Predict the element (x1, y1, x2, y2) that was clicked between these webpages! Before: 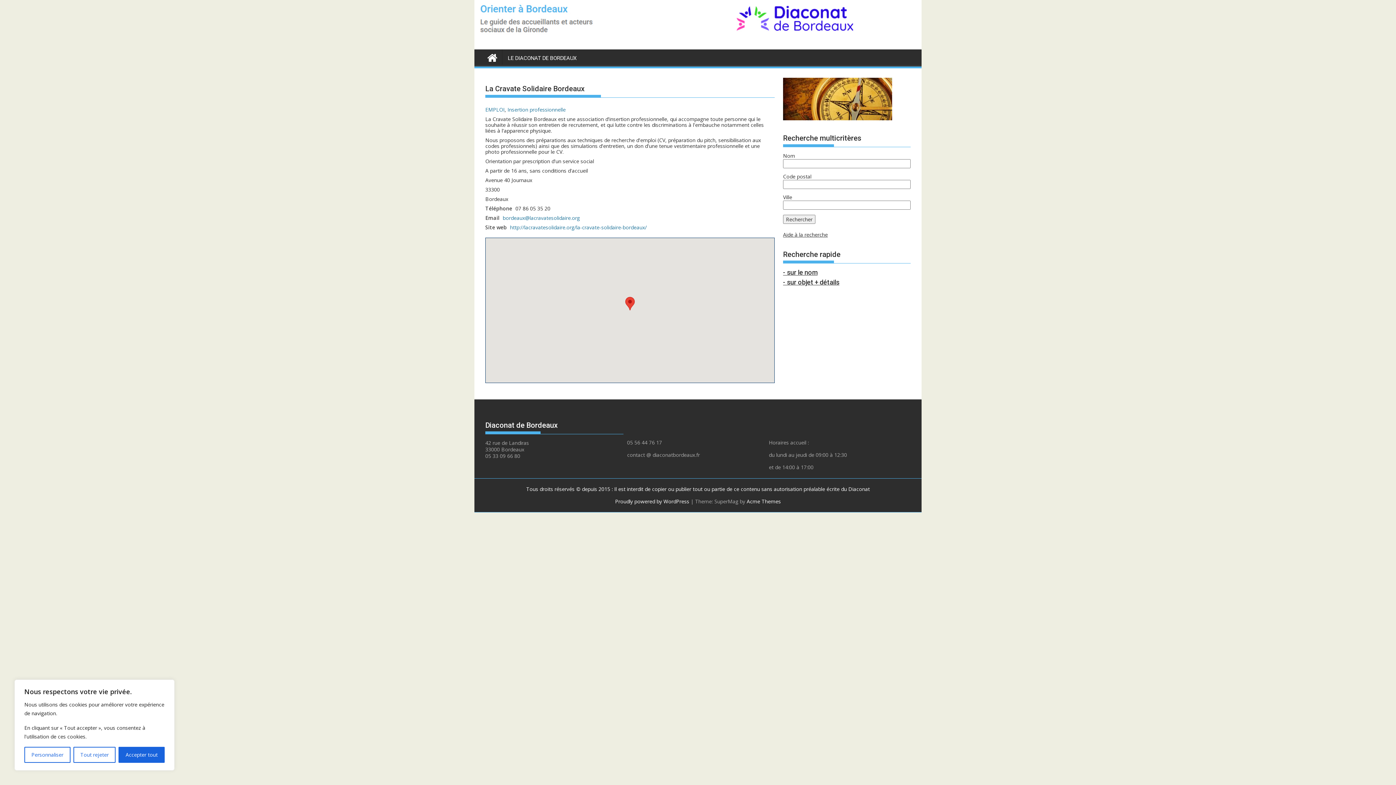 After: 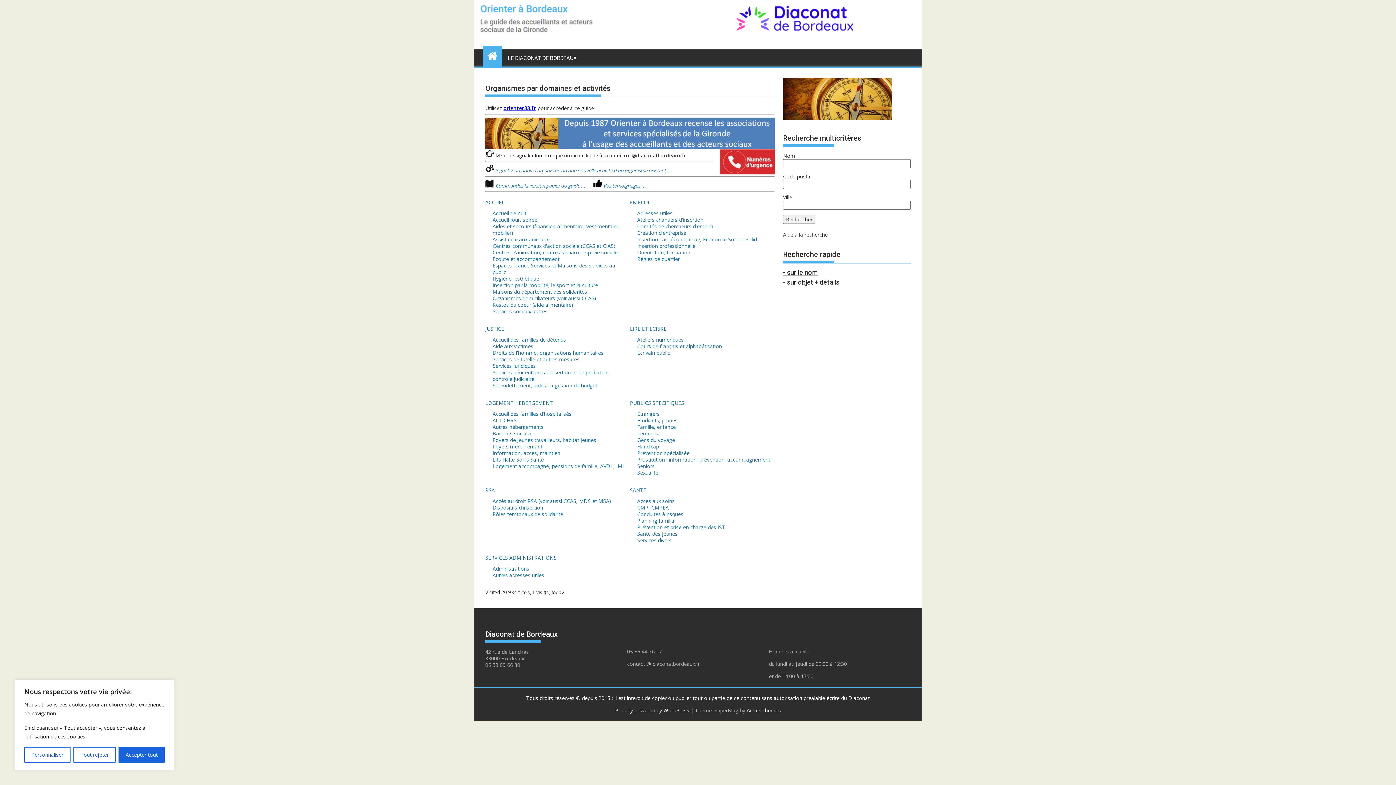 Action: bbox: (474, 33, 863, 40)